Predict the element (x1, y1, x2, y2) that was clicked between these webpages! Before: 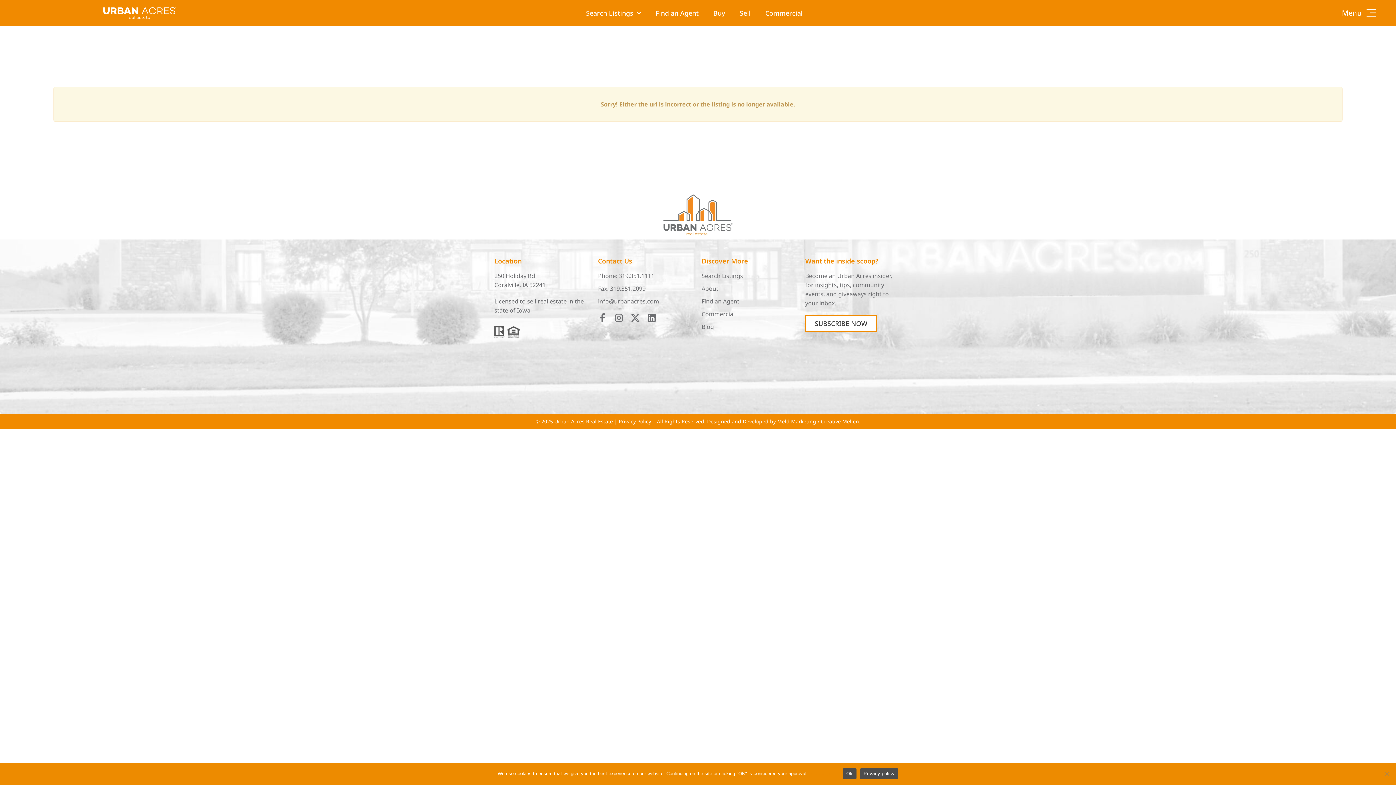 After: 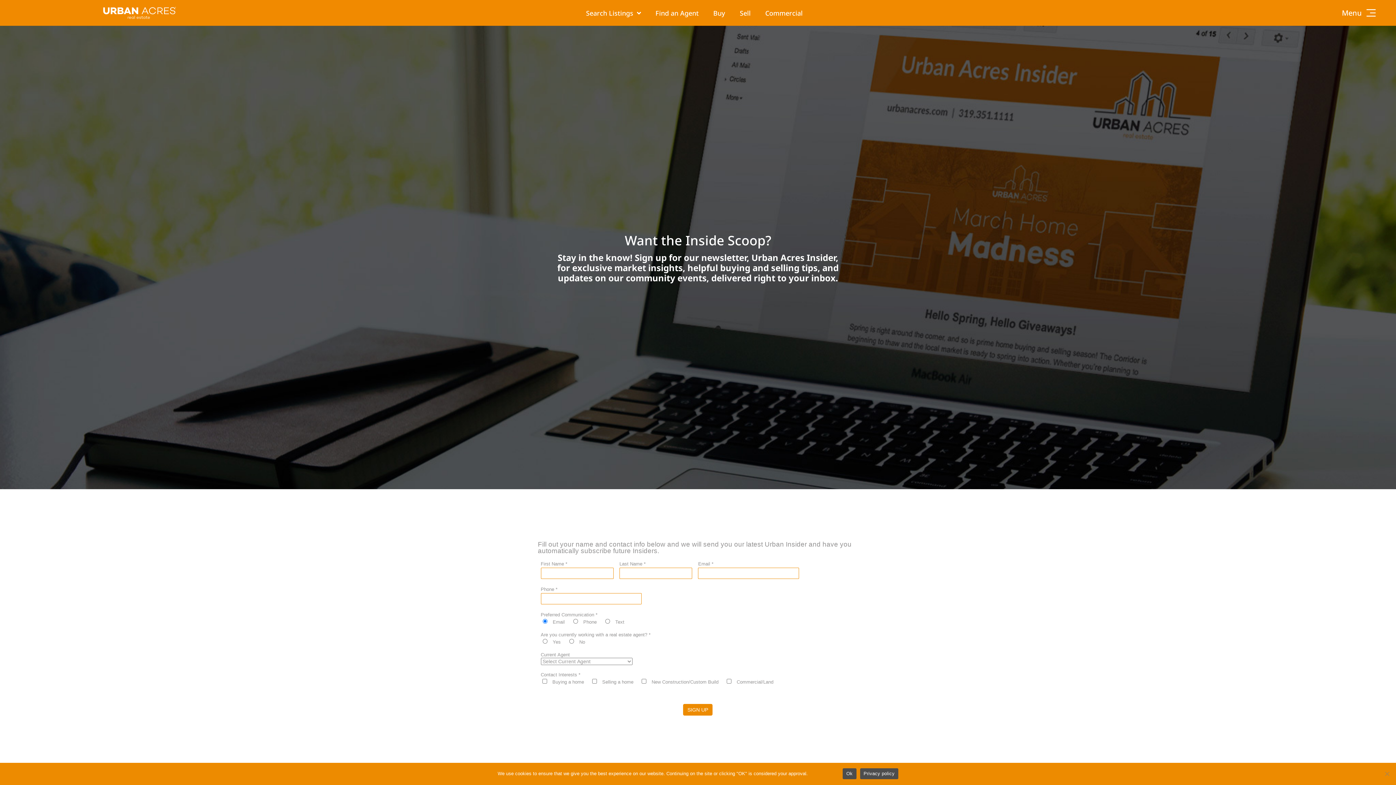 Action: bbox: (805, 315, 877, 332) label: SUBSCRIBE NOW